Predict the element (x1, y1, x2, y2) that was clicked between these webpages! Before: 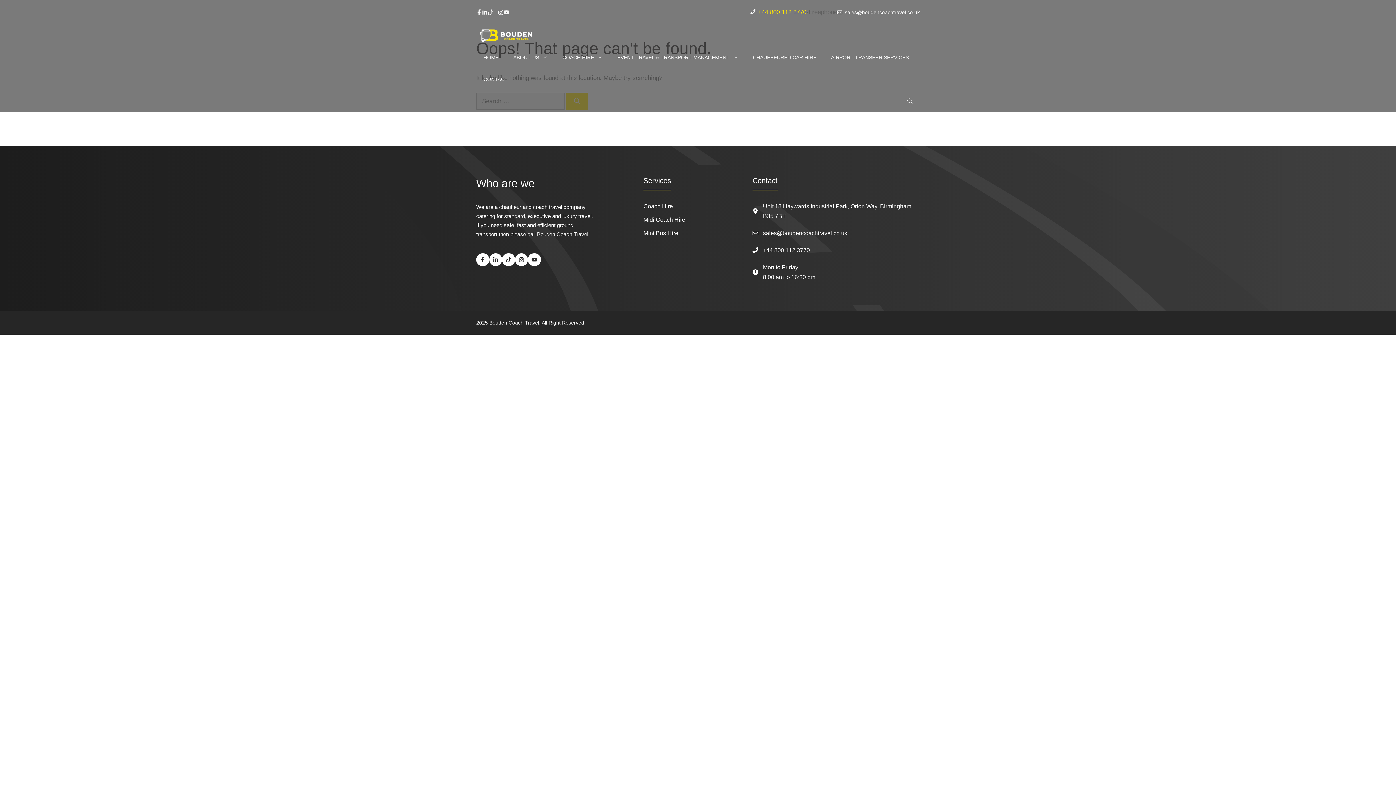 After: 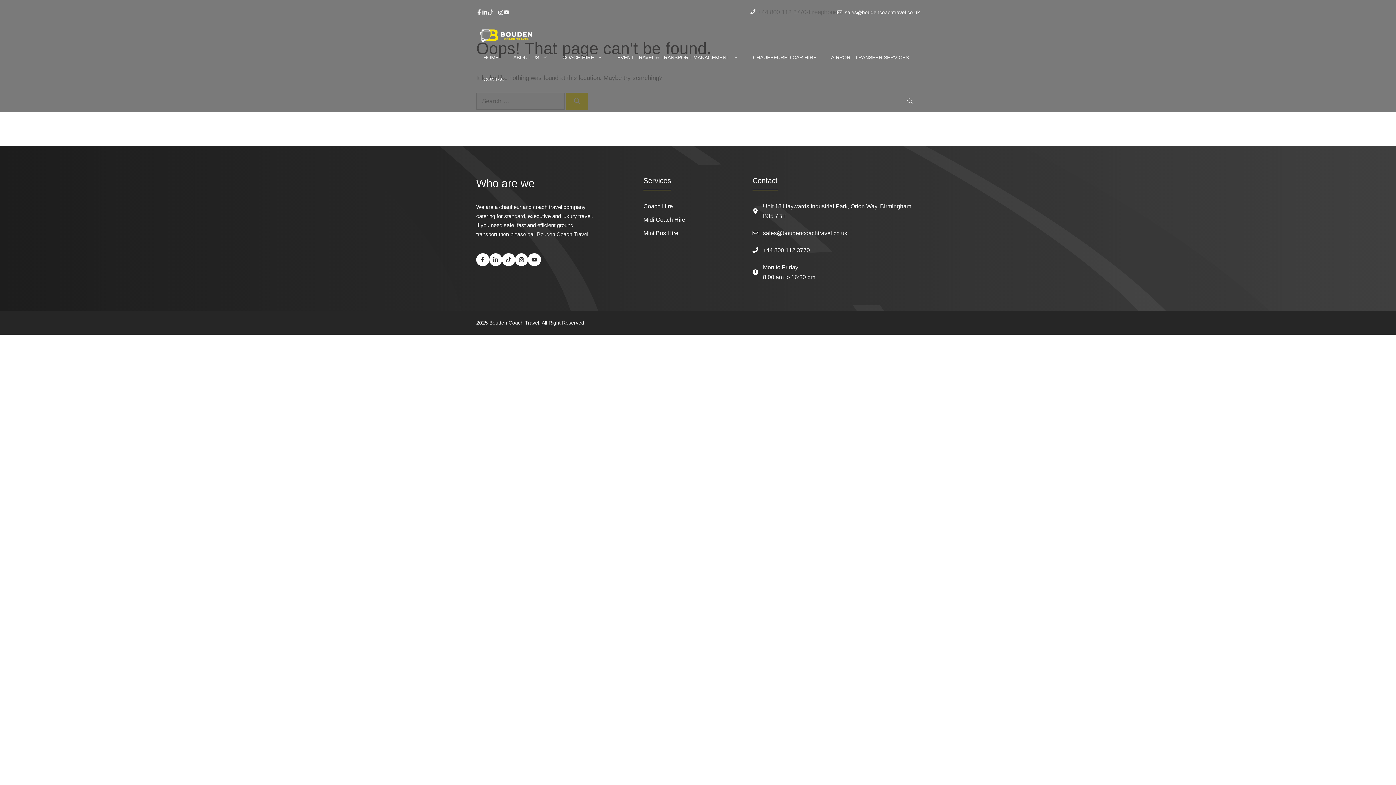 Action: label: +44 800 112 3770 bbox: (758, 8, 806, 15)